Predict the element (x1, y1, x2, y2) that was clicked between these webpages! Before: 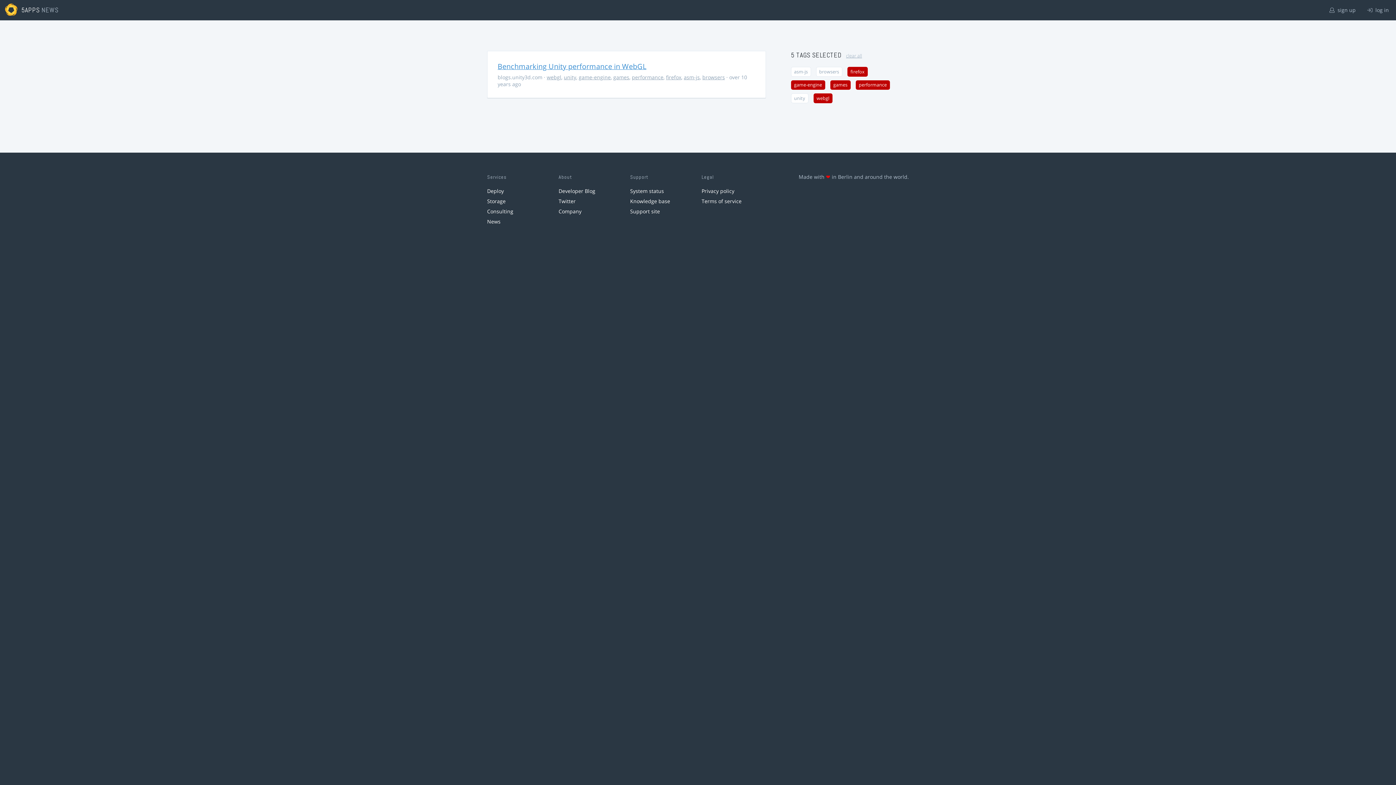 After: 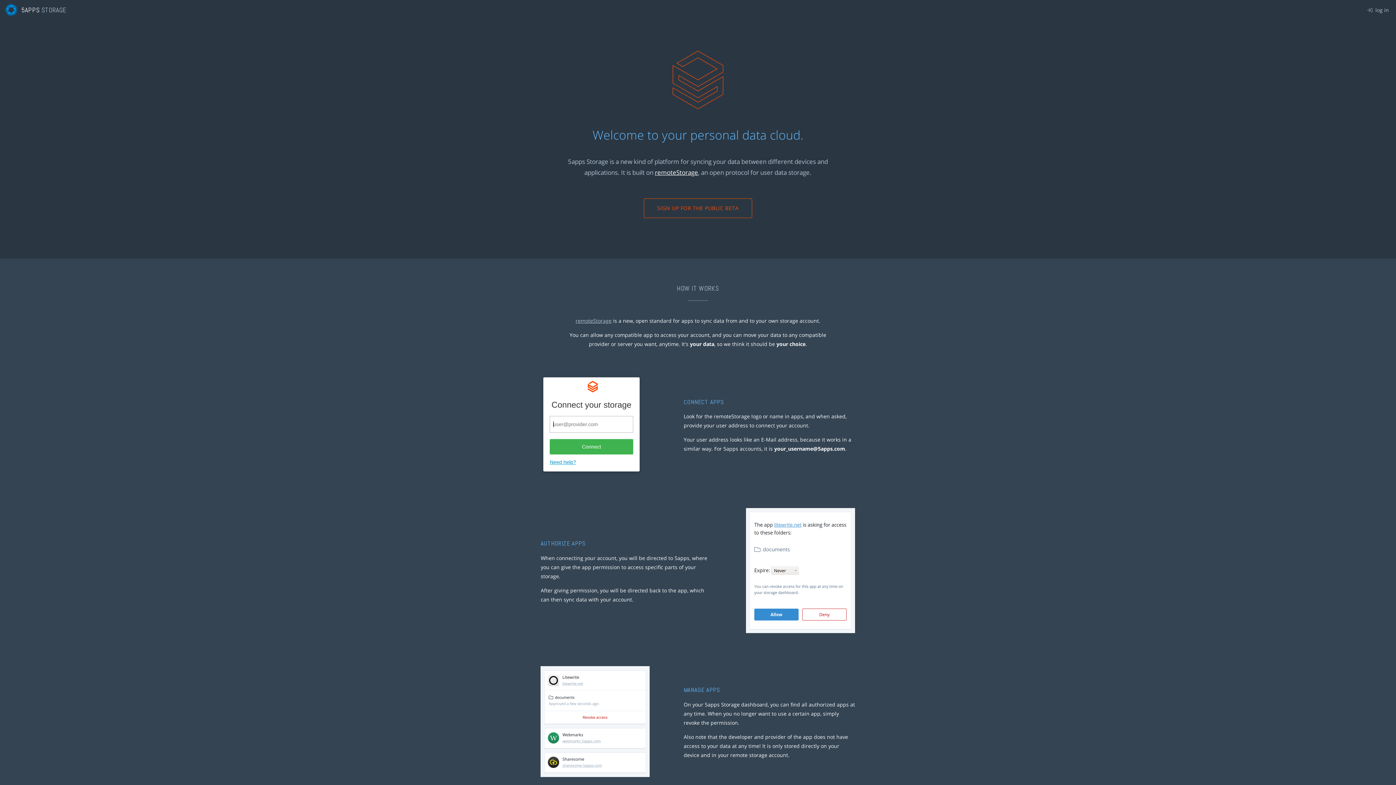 Action: bbox: (487, 197, 505, 204) label: Storage